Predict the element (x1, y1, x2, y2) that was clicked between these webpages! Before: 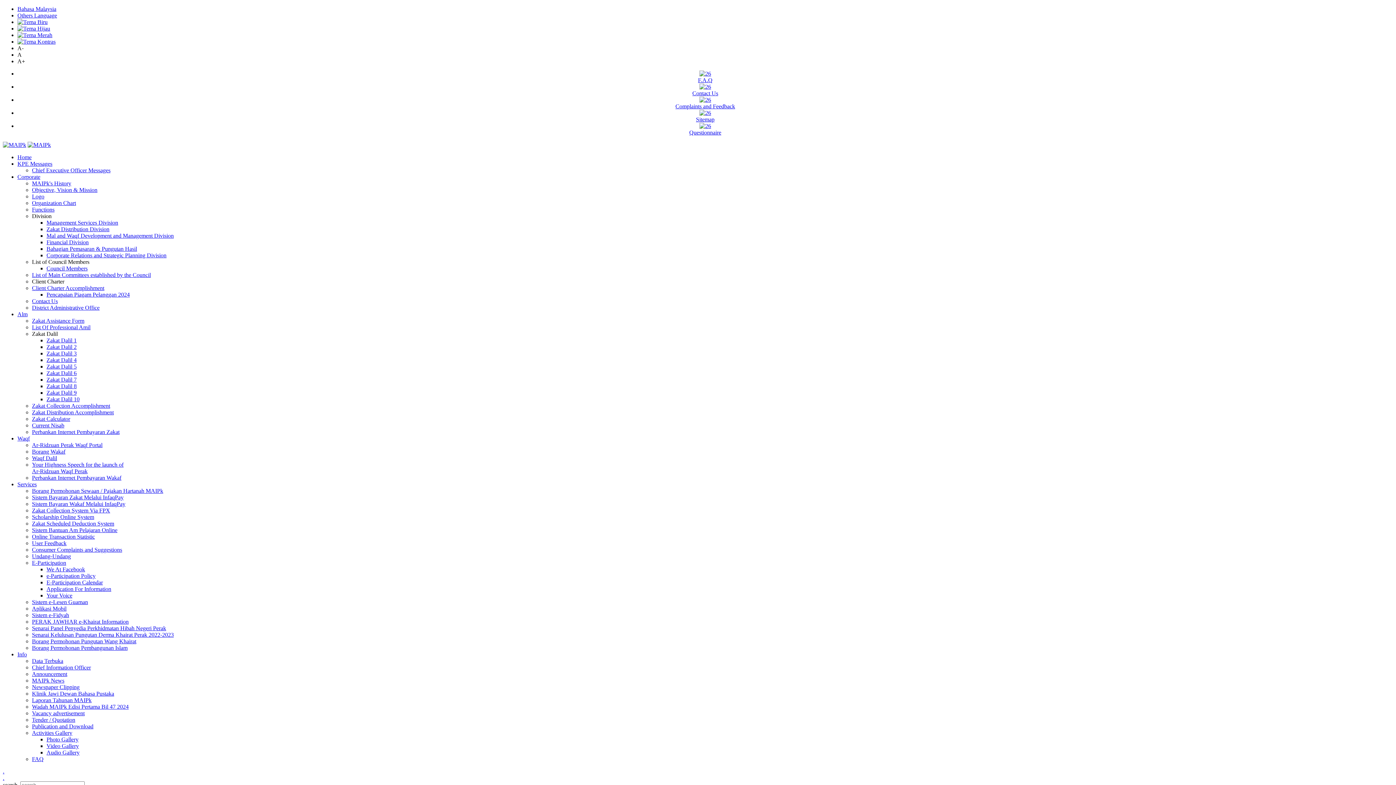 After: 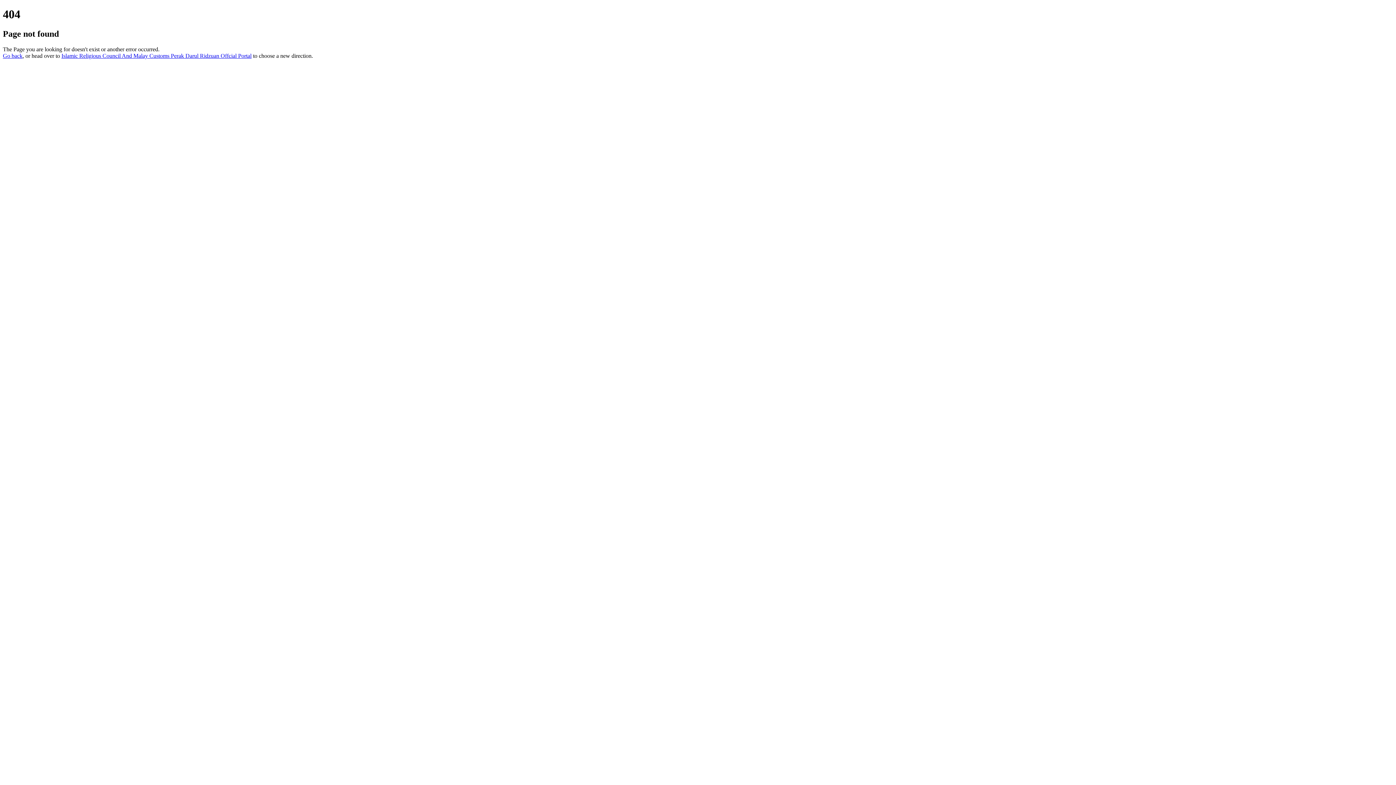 Action: bbox: (699, 70, 711, 76)